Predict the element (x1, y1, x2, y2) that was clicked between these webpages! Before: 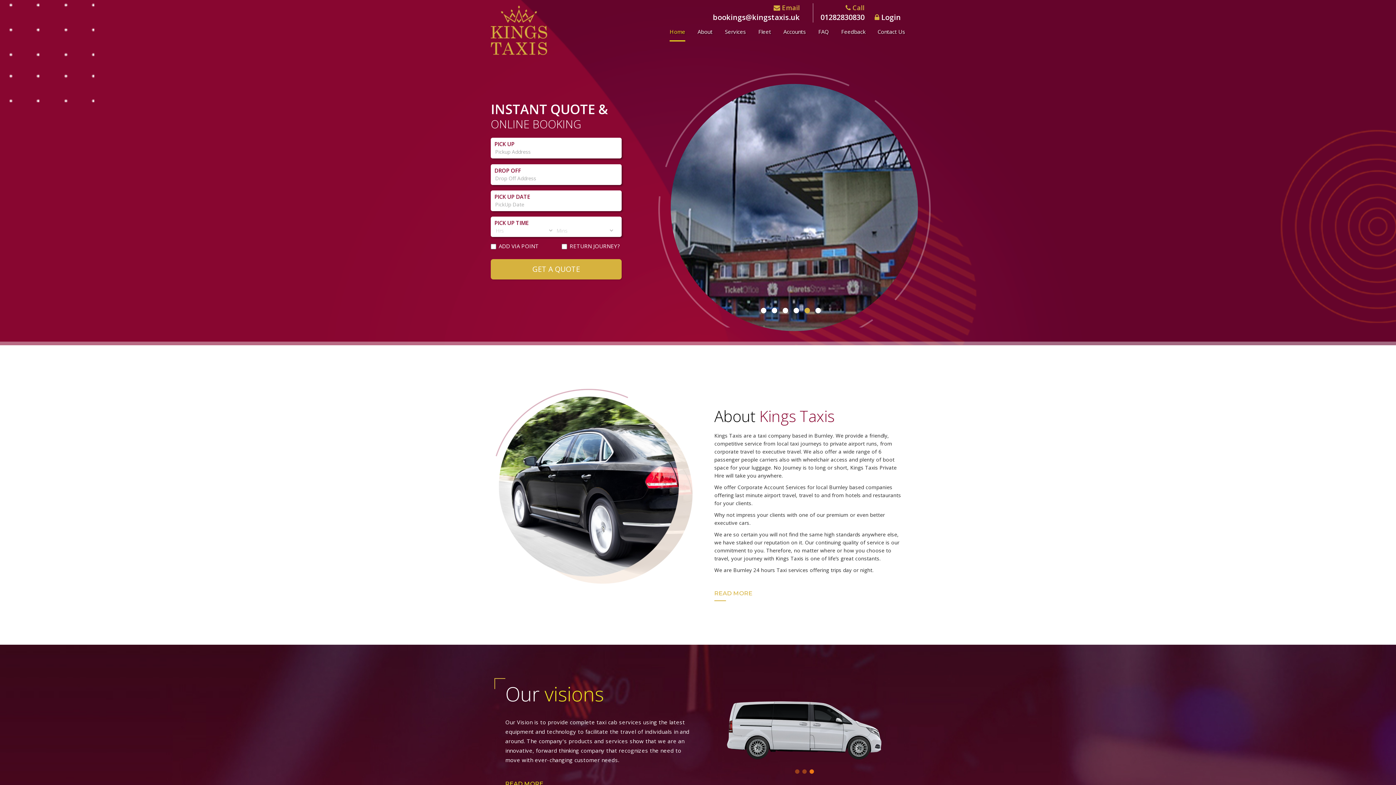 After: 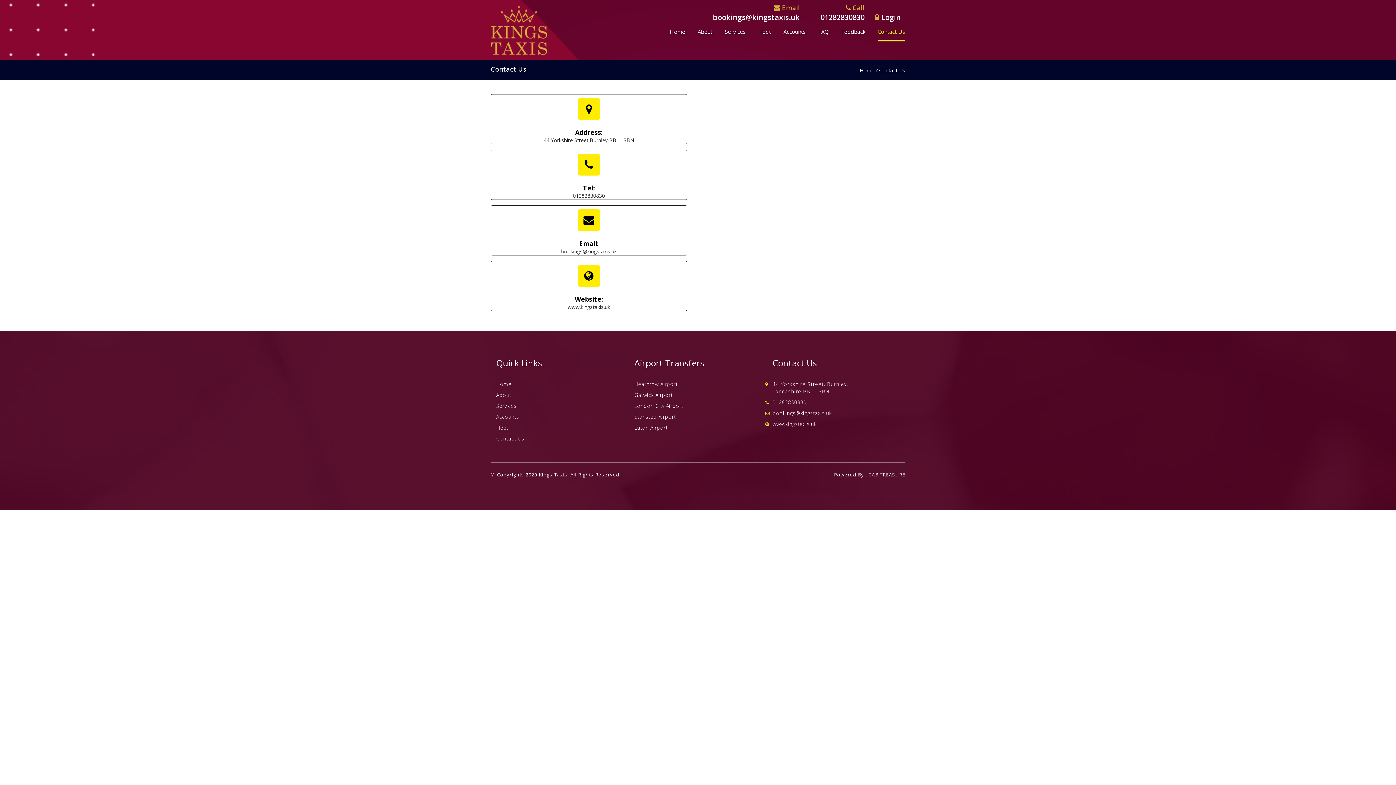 Action: bbox: (877, 22, 905, 40) label: Contact Us